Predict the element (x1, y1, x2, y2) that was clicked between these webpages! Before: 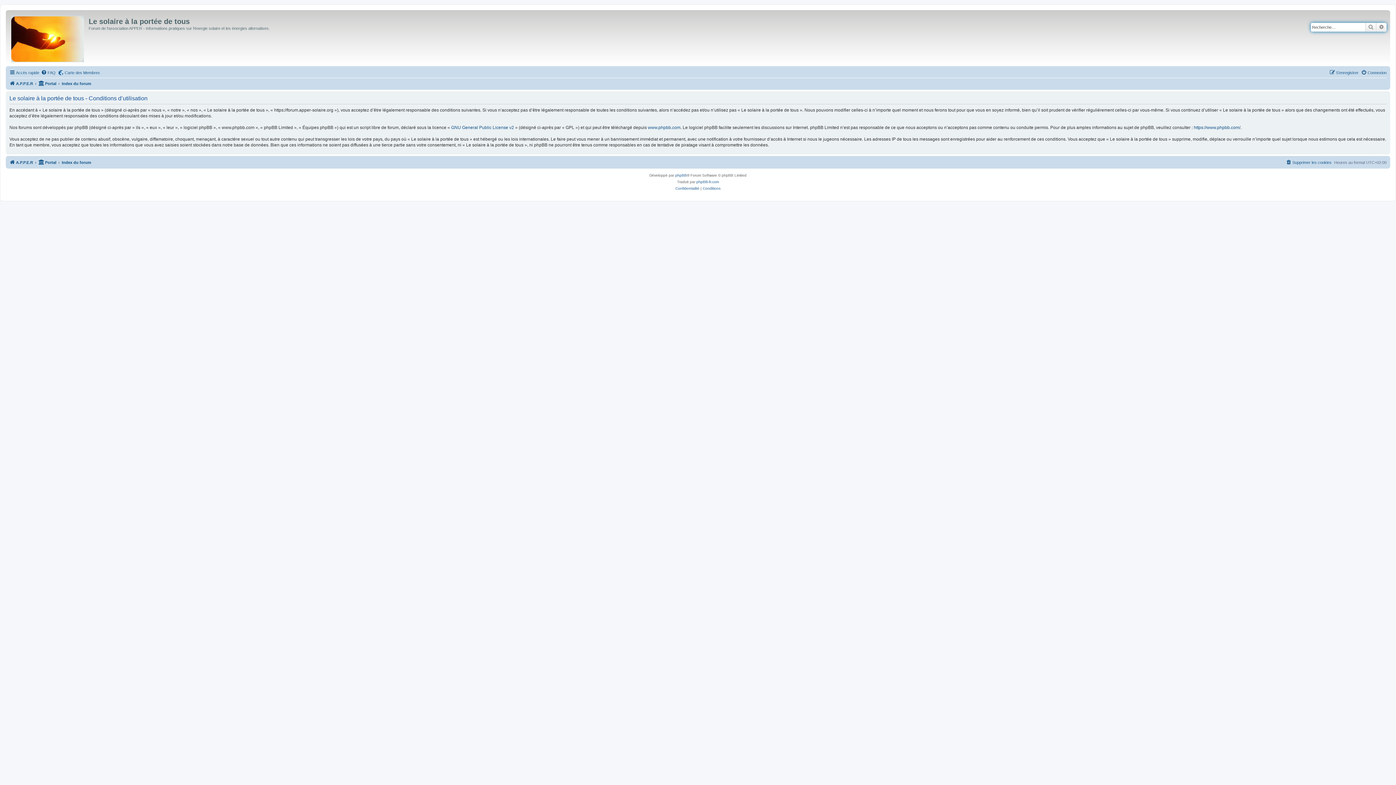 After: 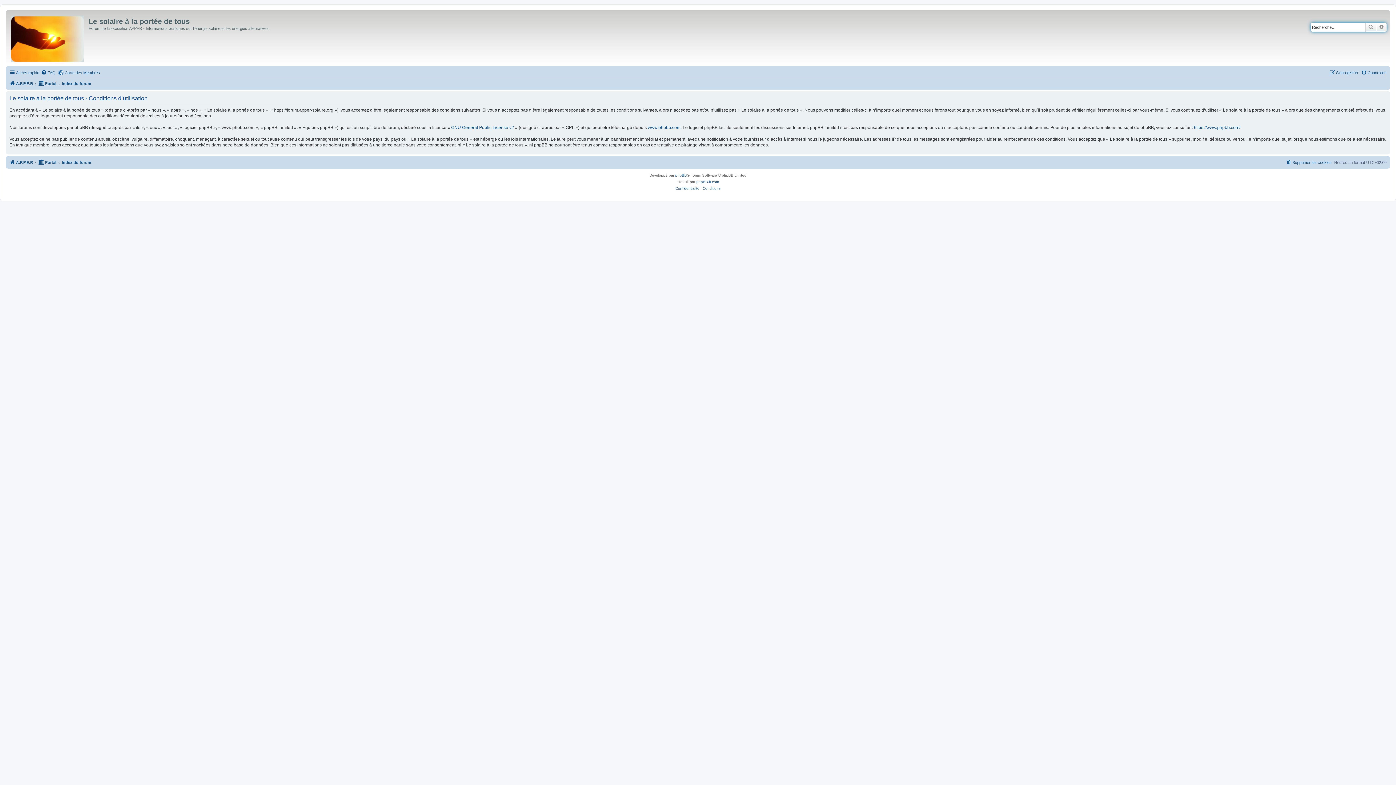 Action: label: Conditions bbox: (702, 185, 720, 192)